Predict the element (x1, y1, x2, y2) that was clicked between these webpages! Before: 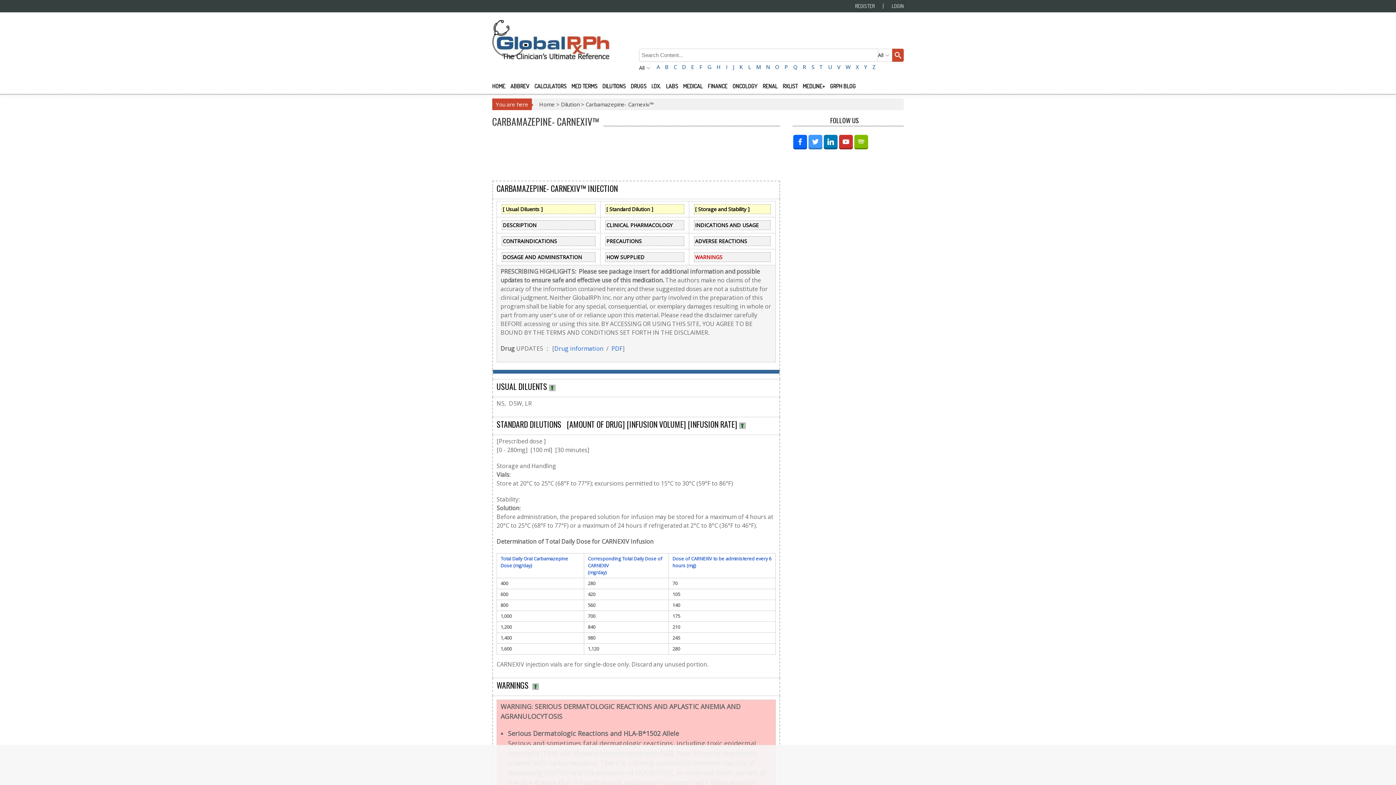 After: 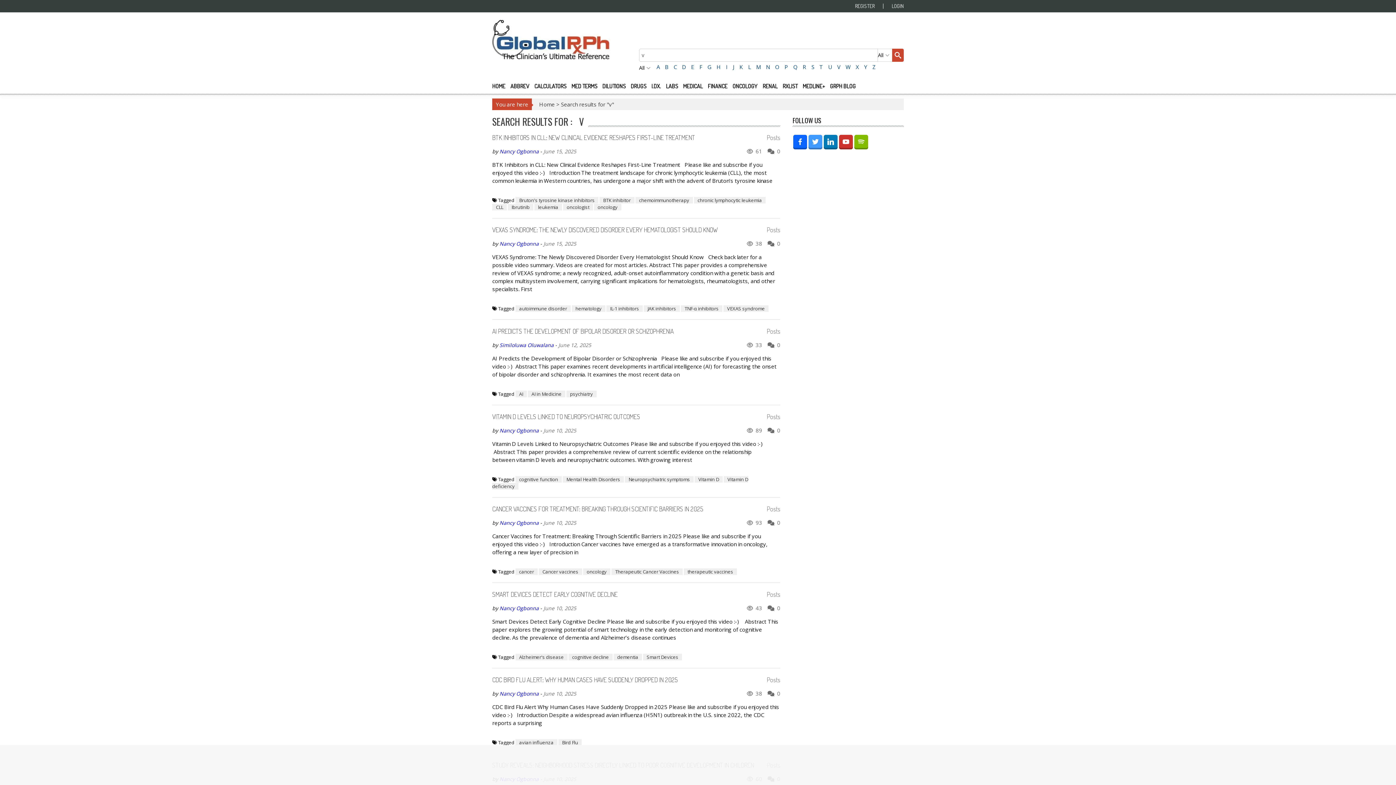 Action: label: V bbox: (835, 62, 842, 71)